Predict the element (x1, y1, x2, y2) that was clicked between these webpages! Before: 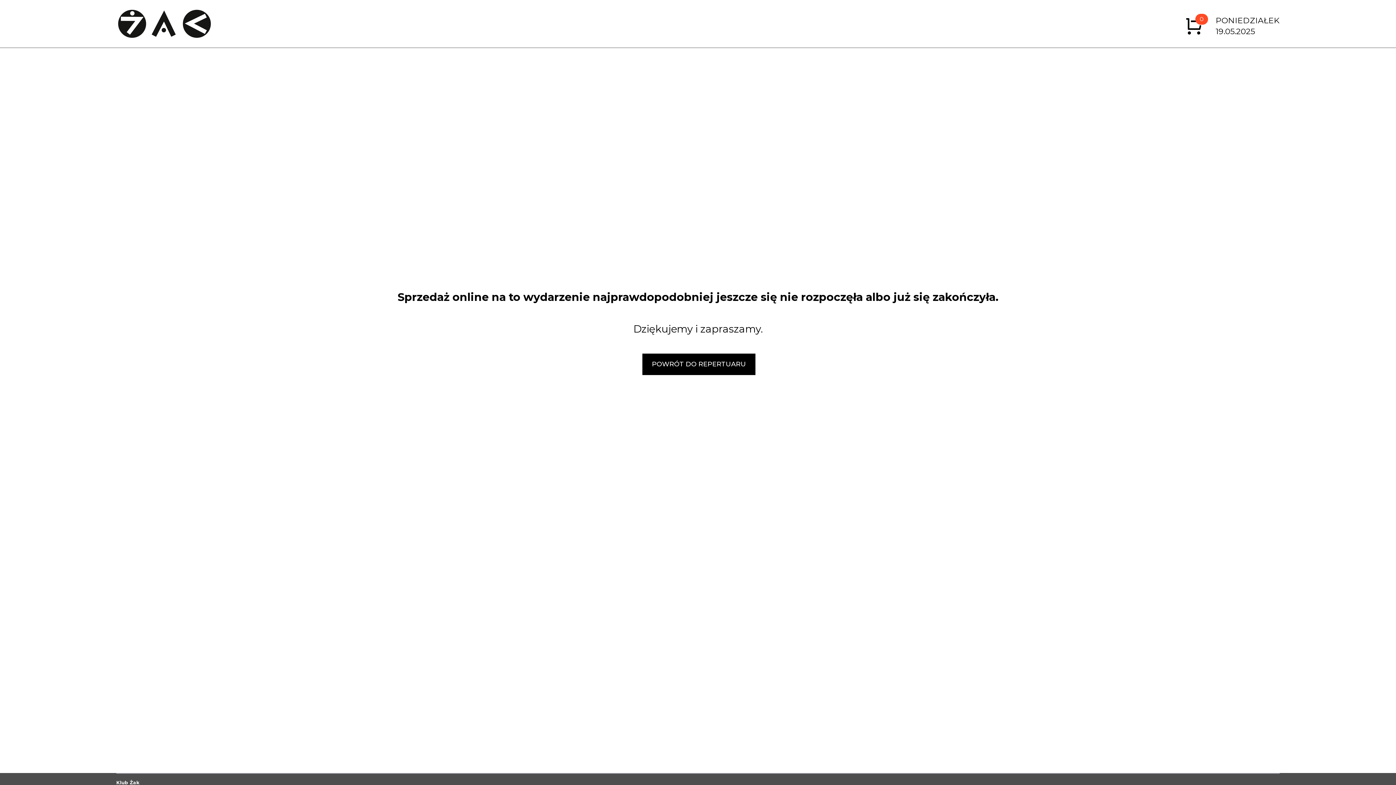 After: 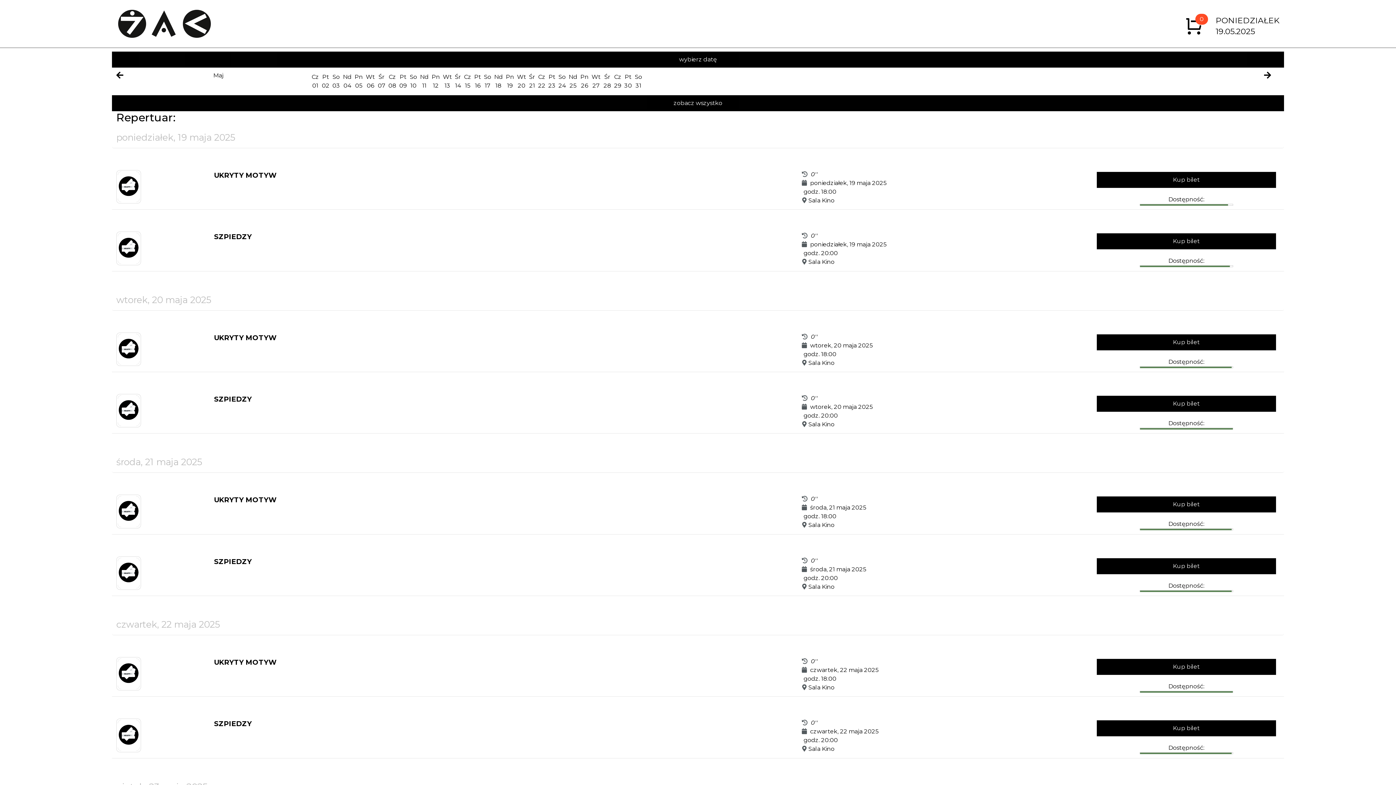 Action: bbox: (642, 353, 755, 375) label: POWRÓT DO REPERTUARU